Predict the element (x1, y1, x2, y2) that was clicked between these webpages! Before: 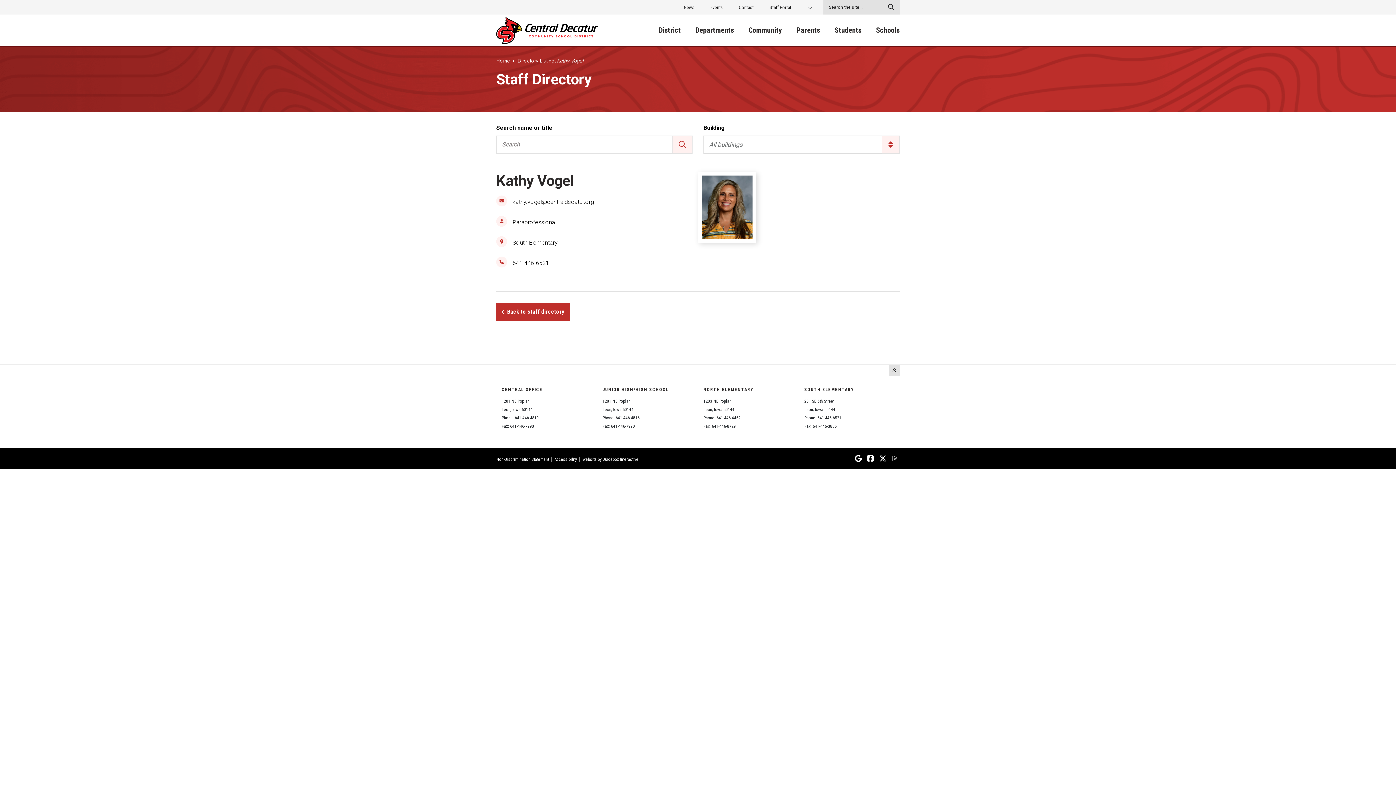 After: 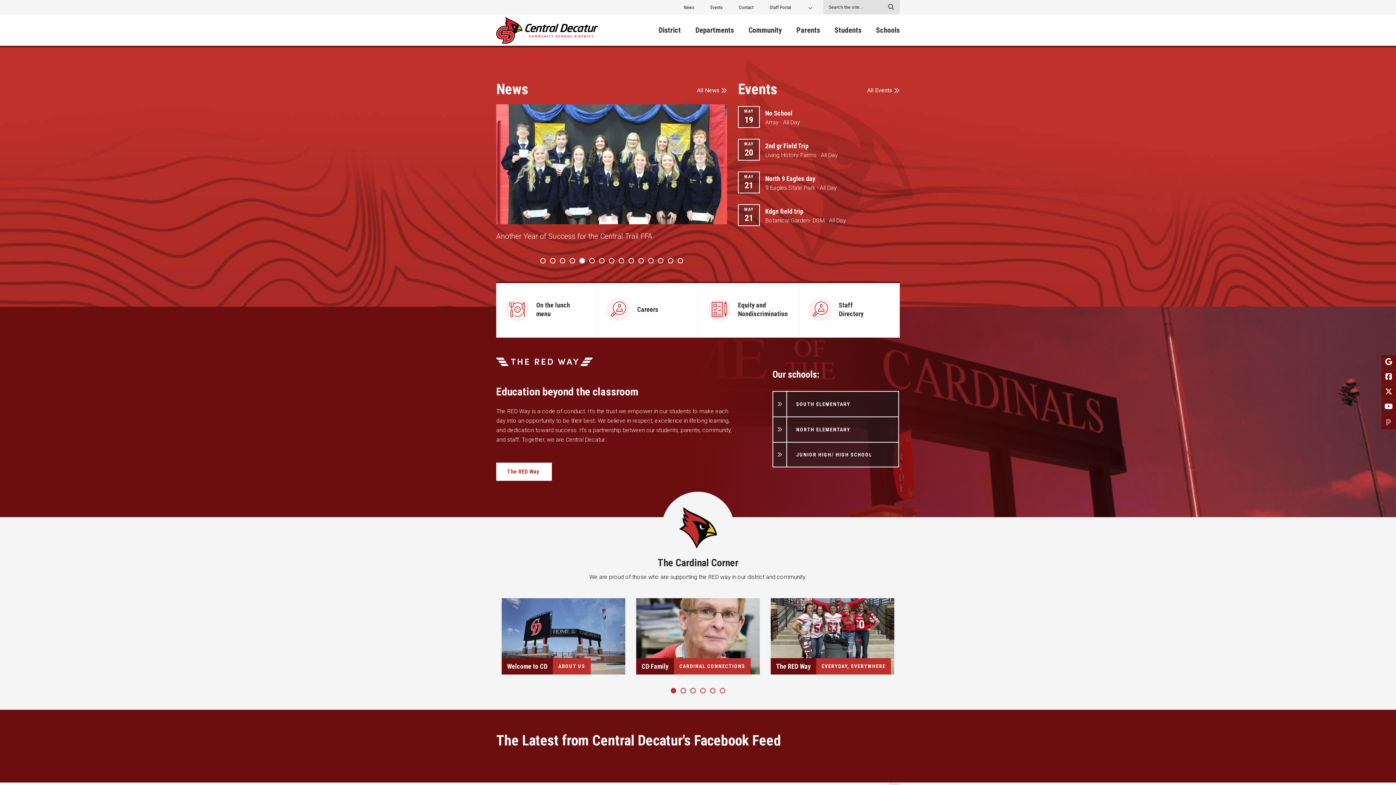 Action: bbox: (496, 16, 598, 43)